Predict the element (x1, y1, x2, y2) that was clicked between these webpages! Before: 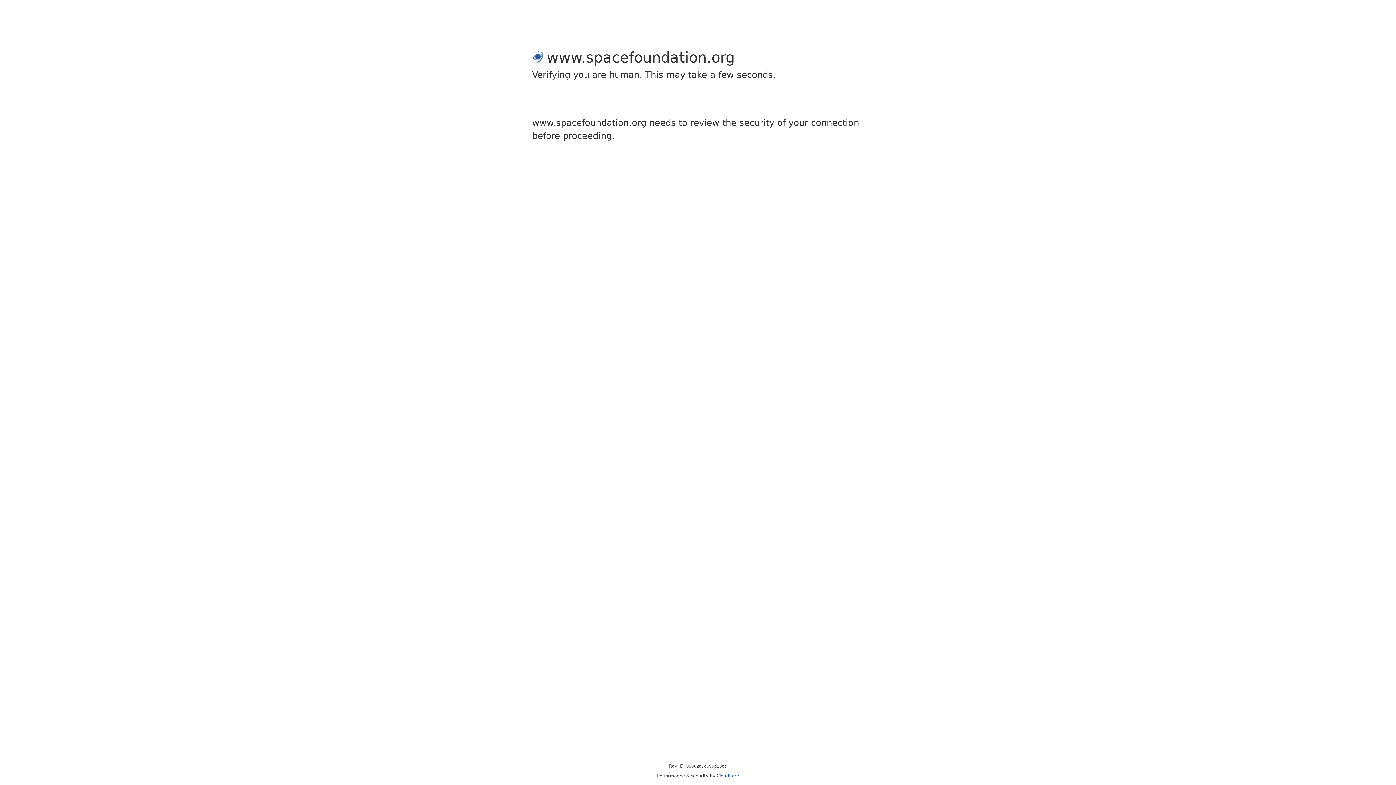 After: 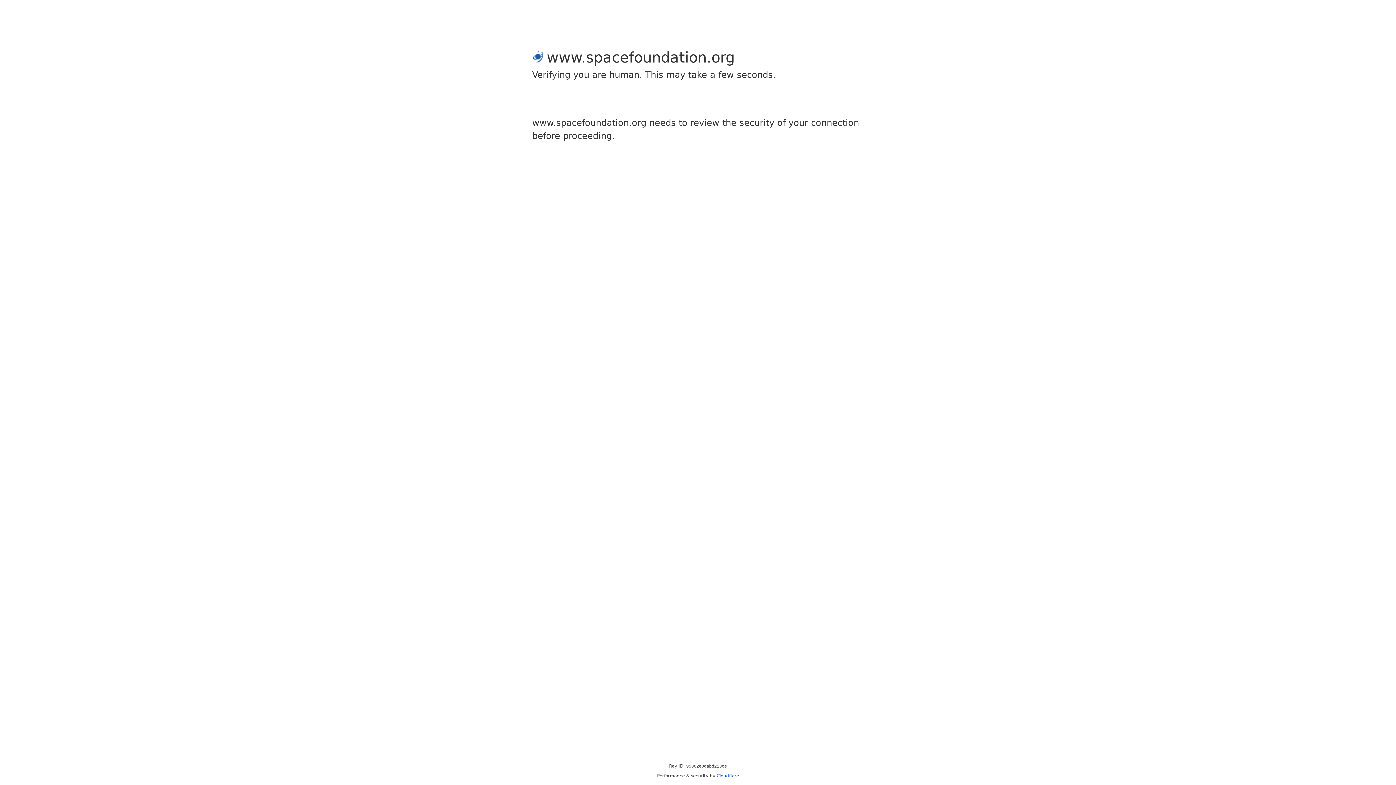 Action: label: Cloudflare bbox: (716, 773, 739, 778)